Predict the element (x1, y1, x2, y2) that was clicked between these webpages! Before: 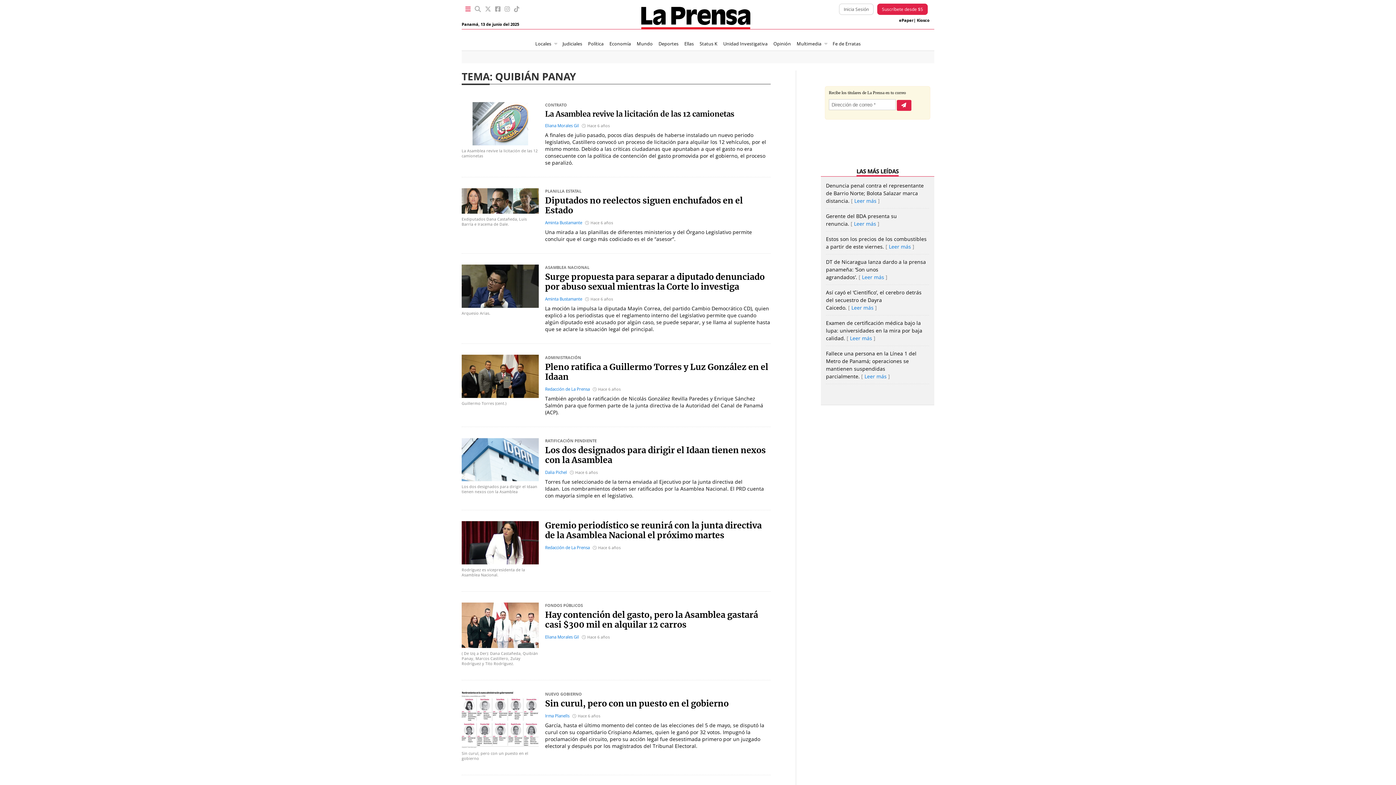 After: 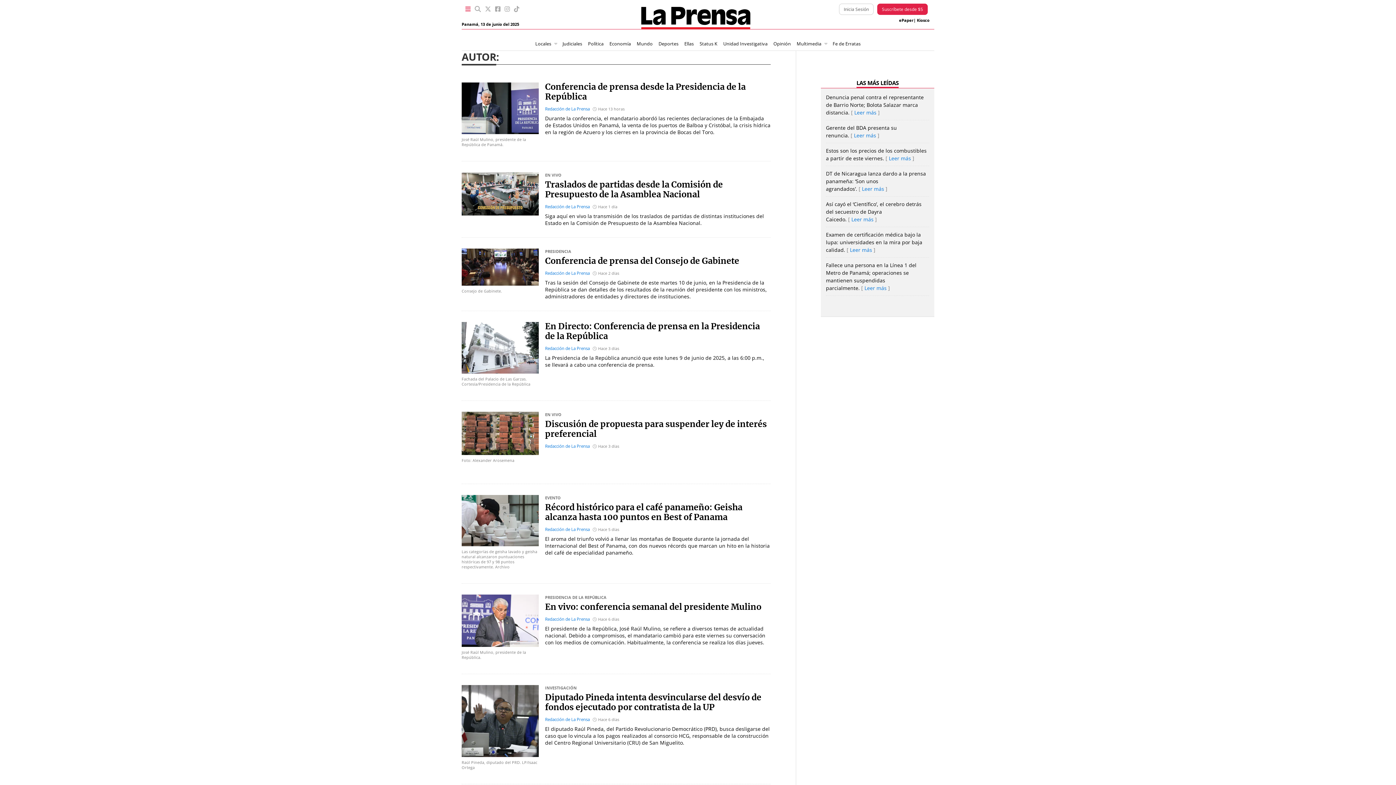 Action: bbox: (545, 545, 589, 550) label: Redacción de La Prensa